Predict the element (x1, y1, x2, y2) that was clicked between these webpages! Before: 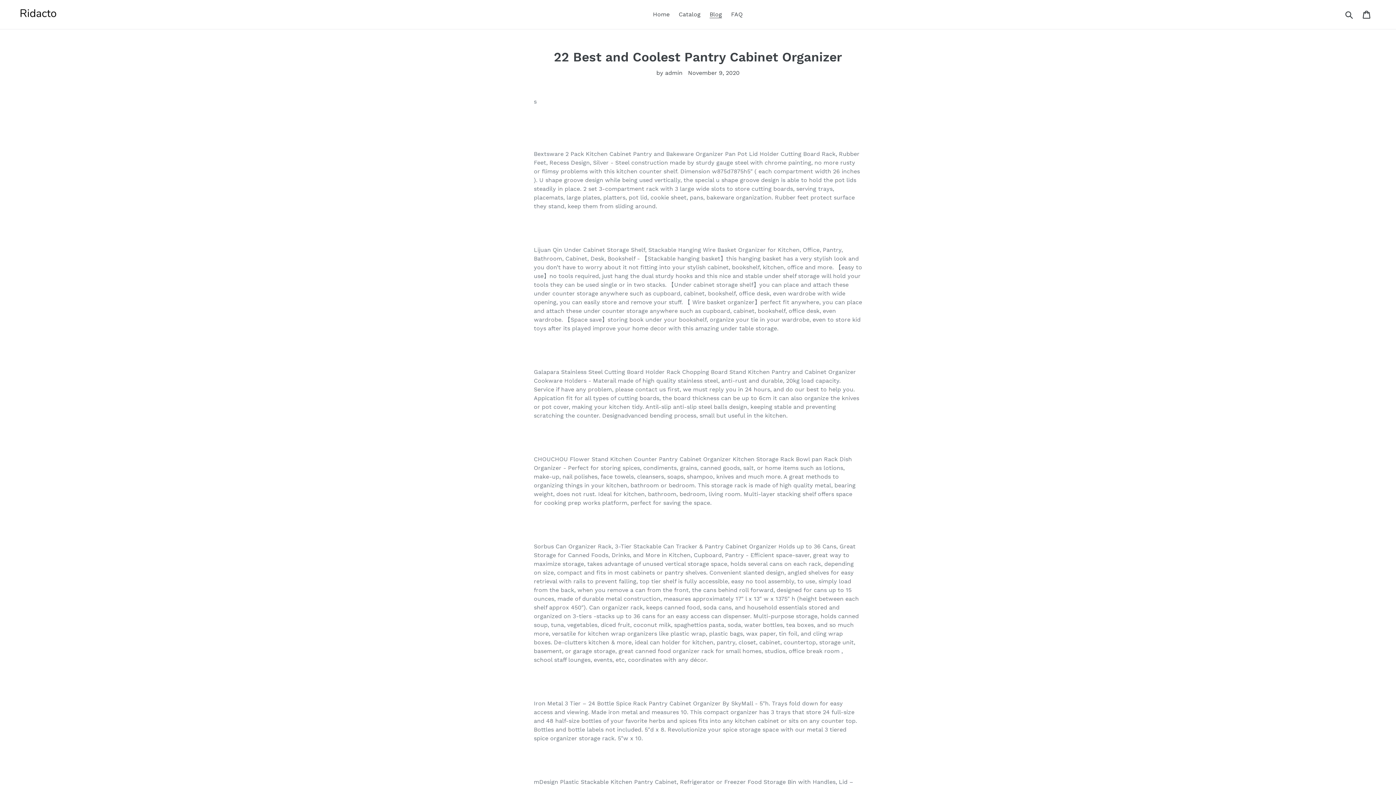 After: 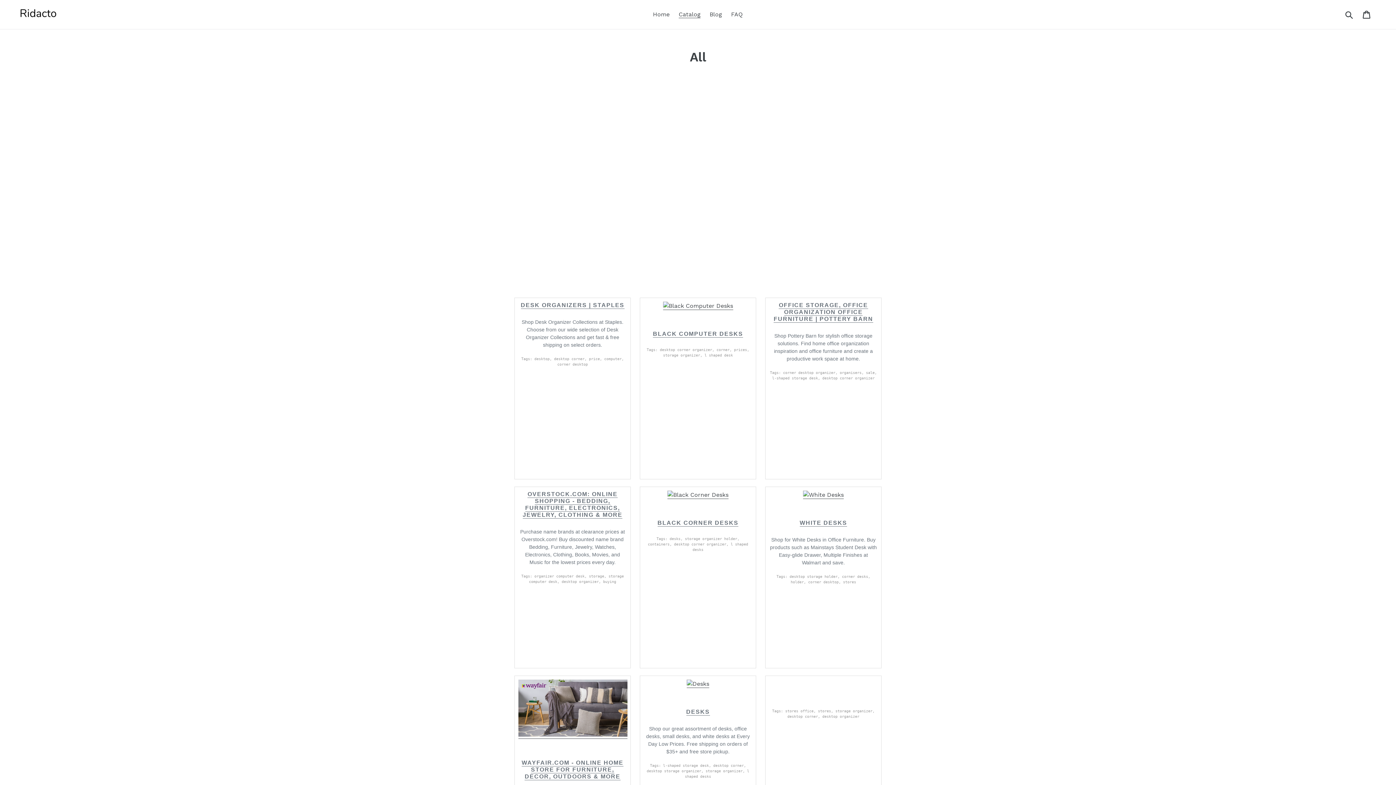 Action: bbox: (675, 9, 704, 20) label: Catalog